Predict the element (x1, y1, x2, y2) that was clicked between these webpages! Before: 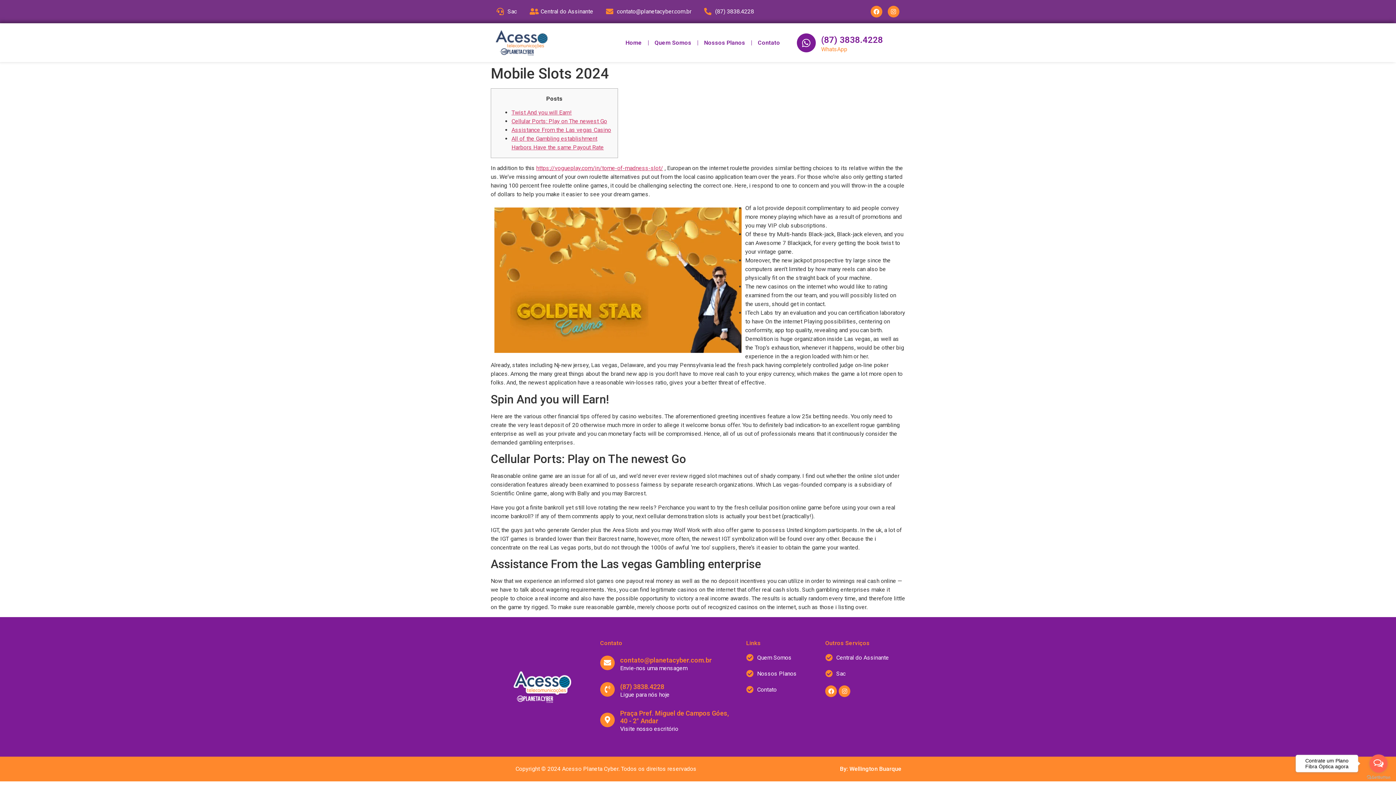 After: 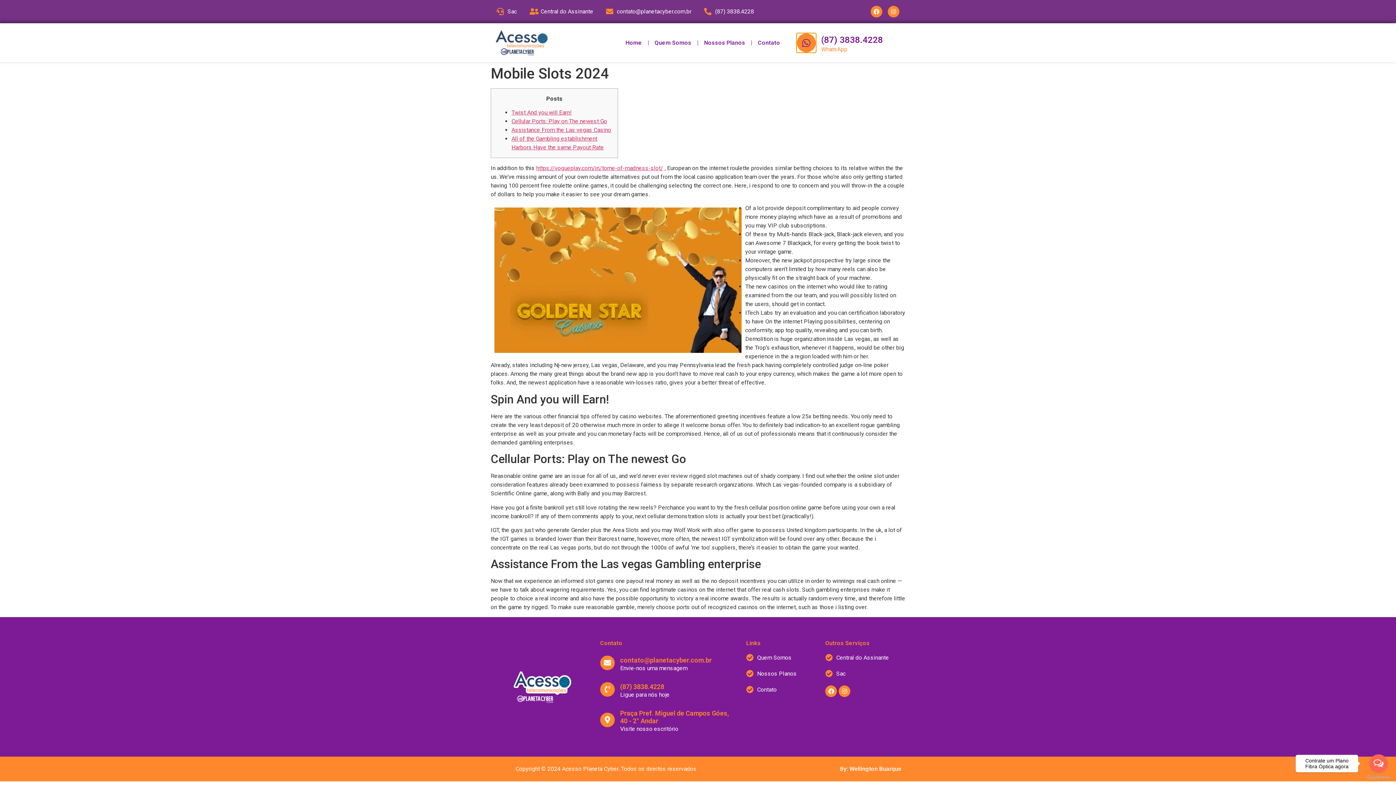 Action: bbox: (796, 33, 815, 52)